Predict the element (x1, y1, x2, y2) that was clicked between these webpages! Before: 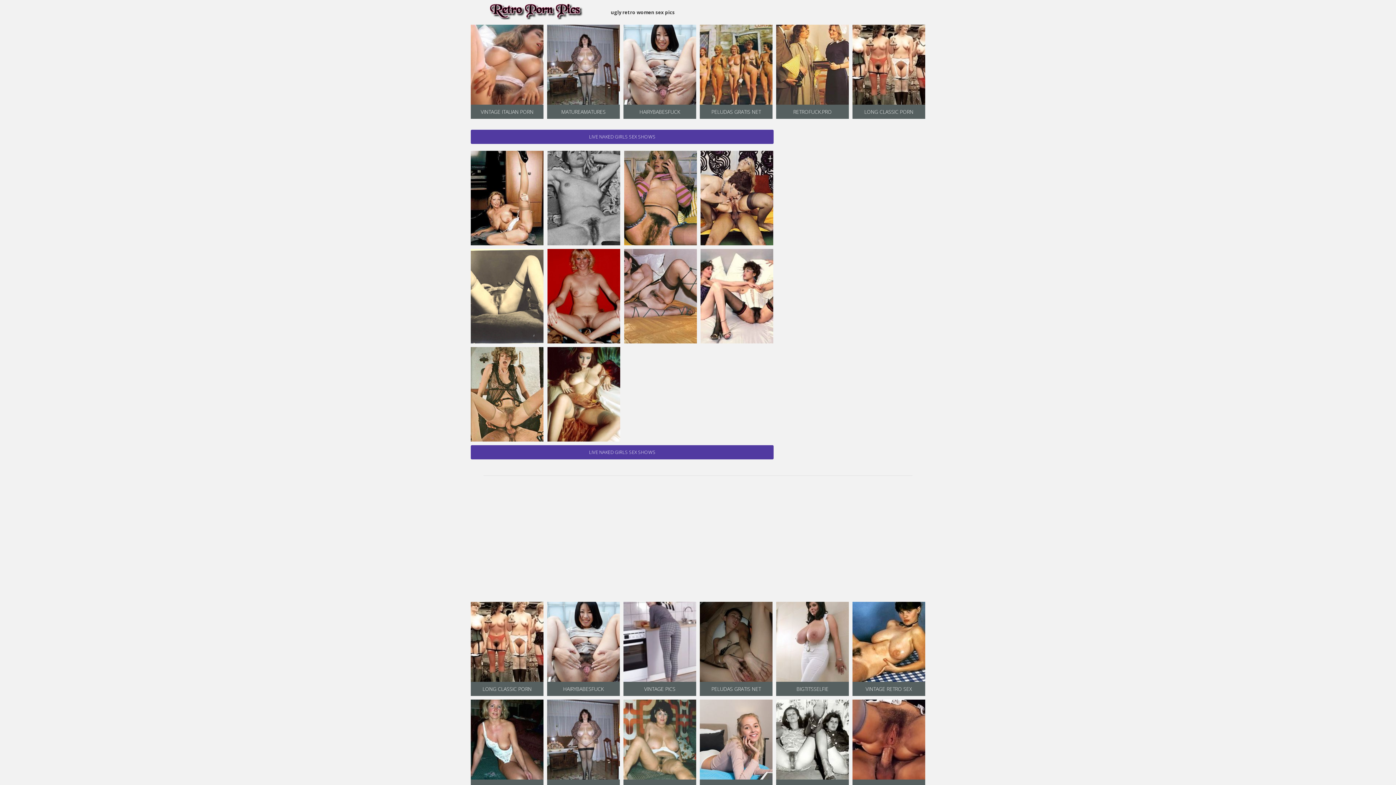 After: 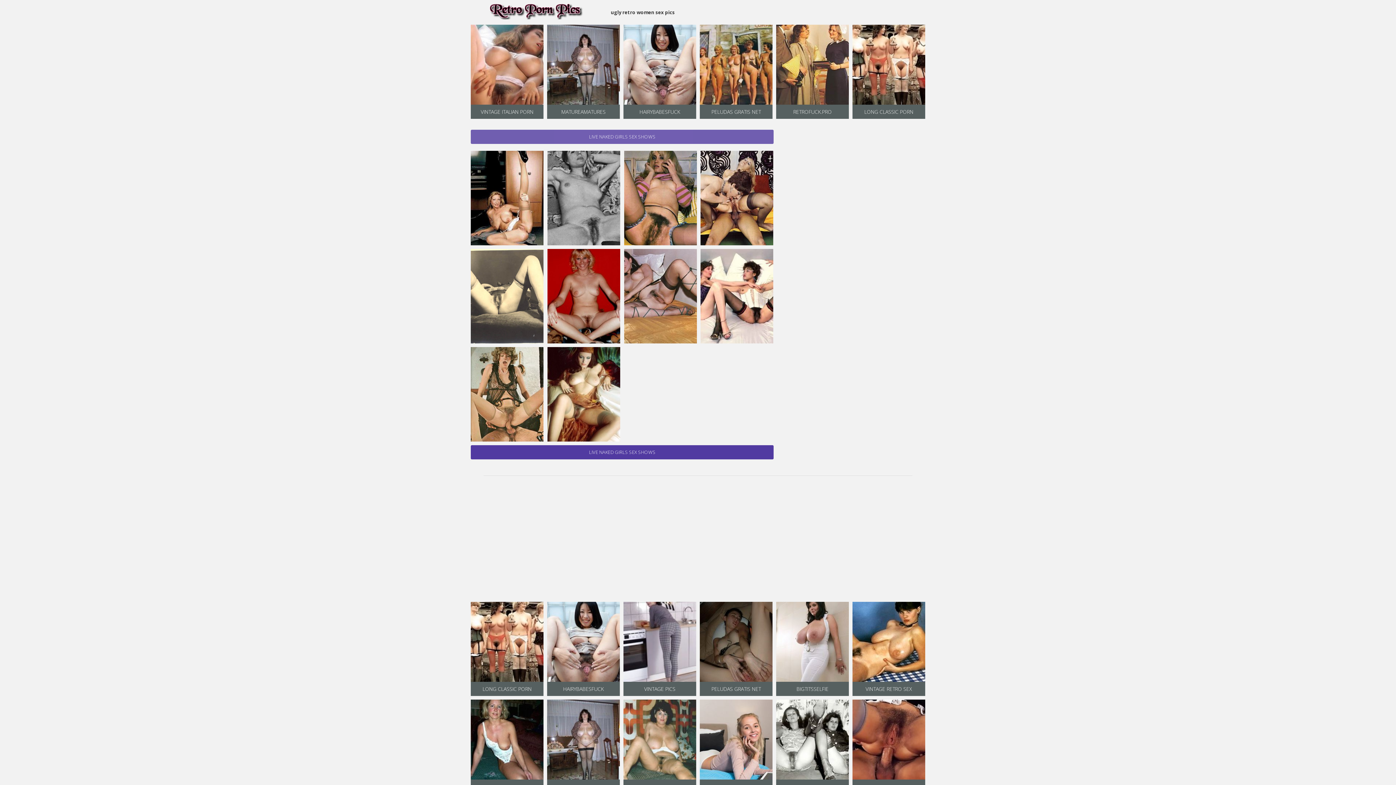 Action: label: LIVE NAKED GIRLS SEX SHOWS bbox: (470, 129, 773, 144)